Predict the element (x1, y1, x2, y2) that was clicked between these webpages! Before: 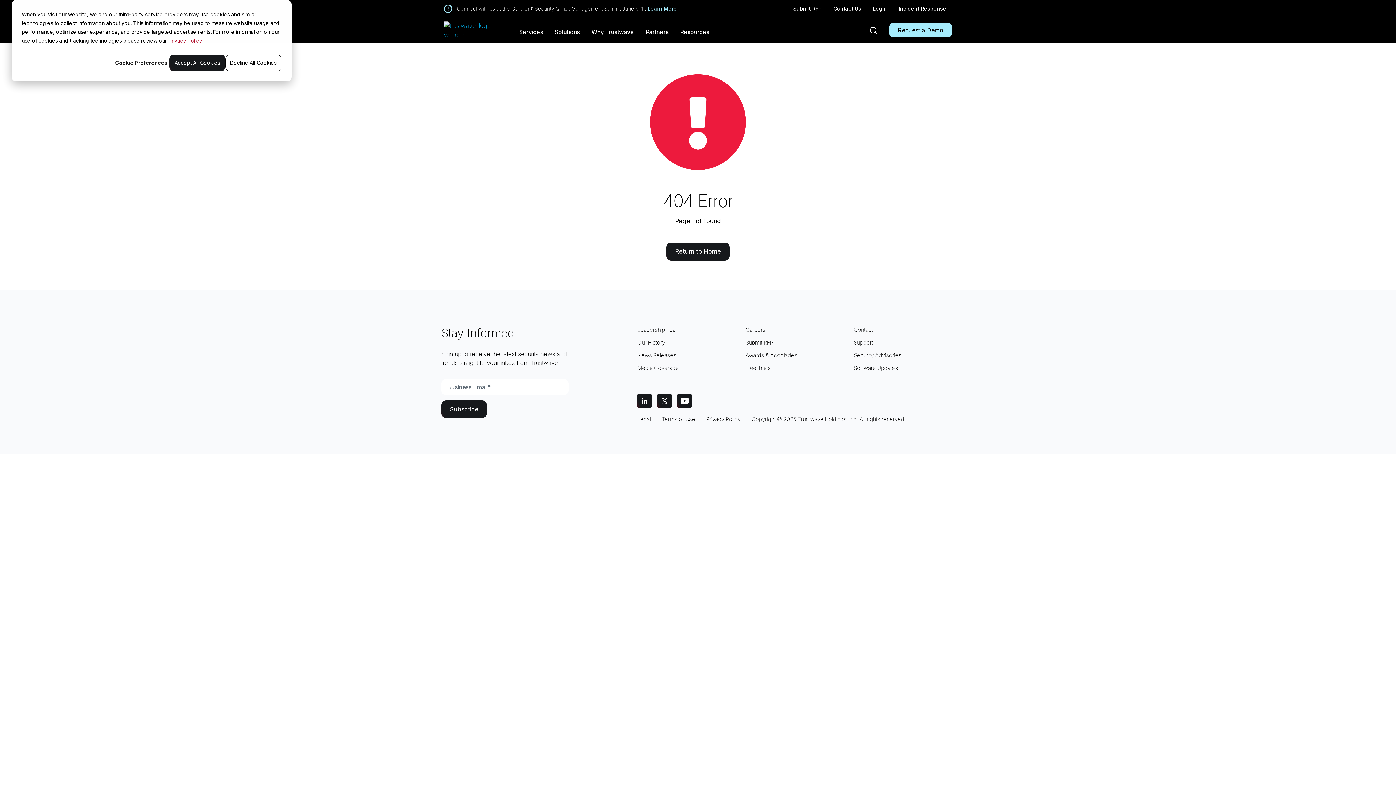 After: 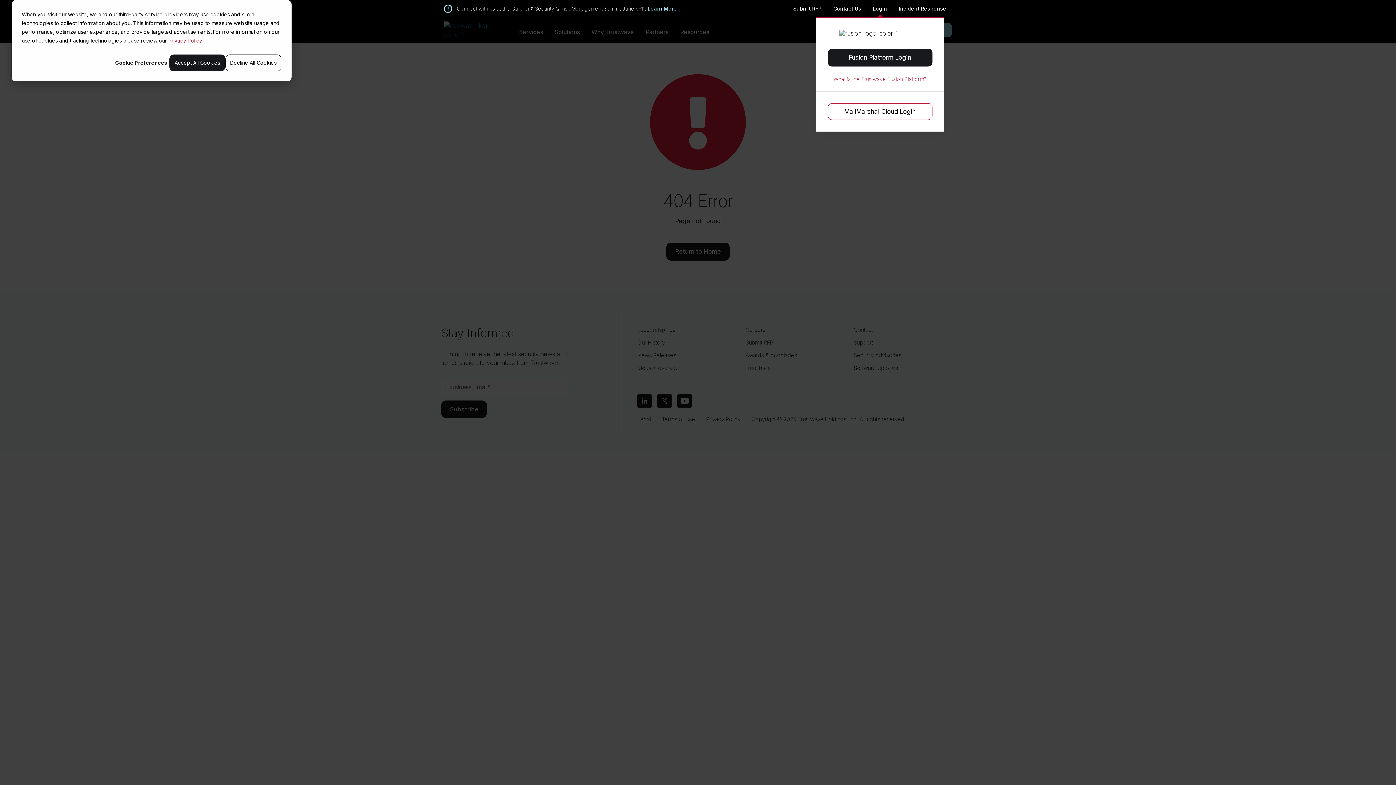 Action: label: Login bbox: (873, 0, 887, 17)